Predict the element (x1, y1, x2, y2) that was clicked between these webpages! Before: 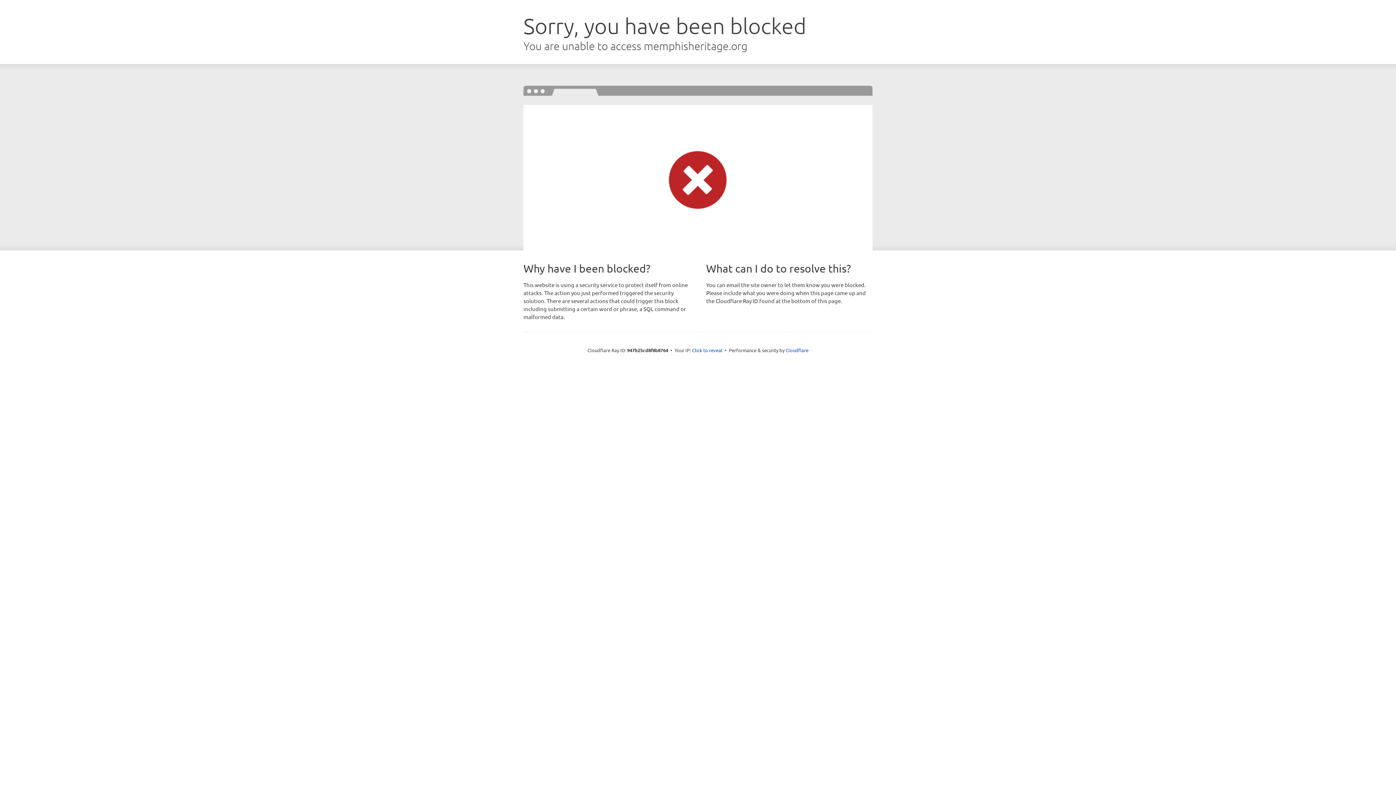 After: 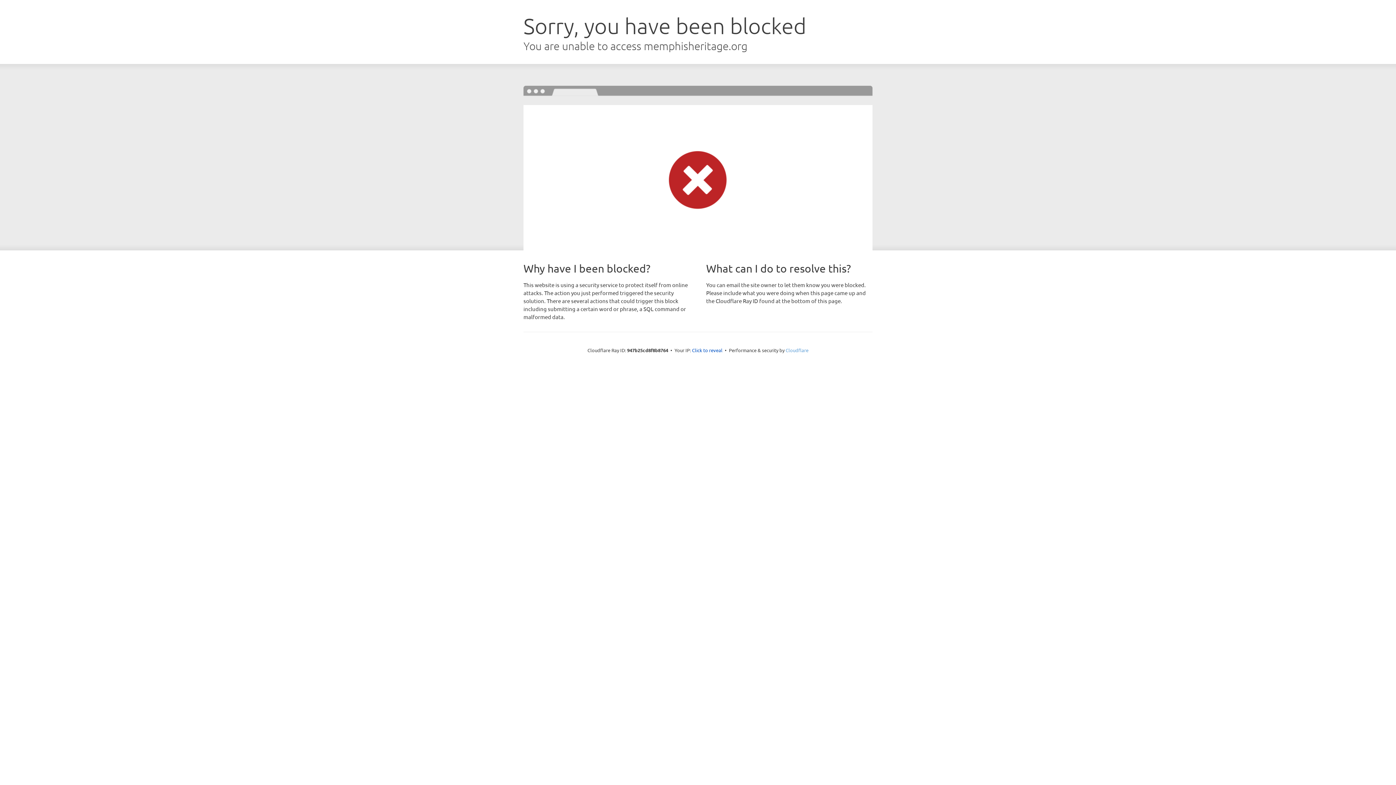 Action: label: Cloudflare bbox: (785, 347, 808, 353)